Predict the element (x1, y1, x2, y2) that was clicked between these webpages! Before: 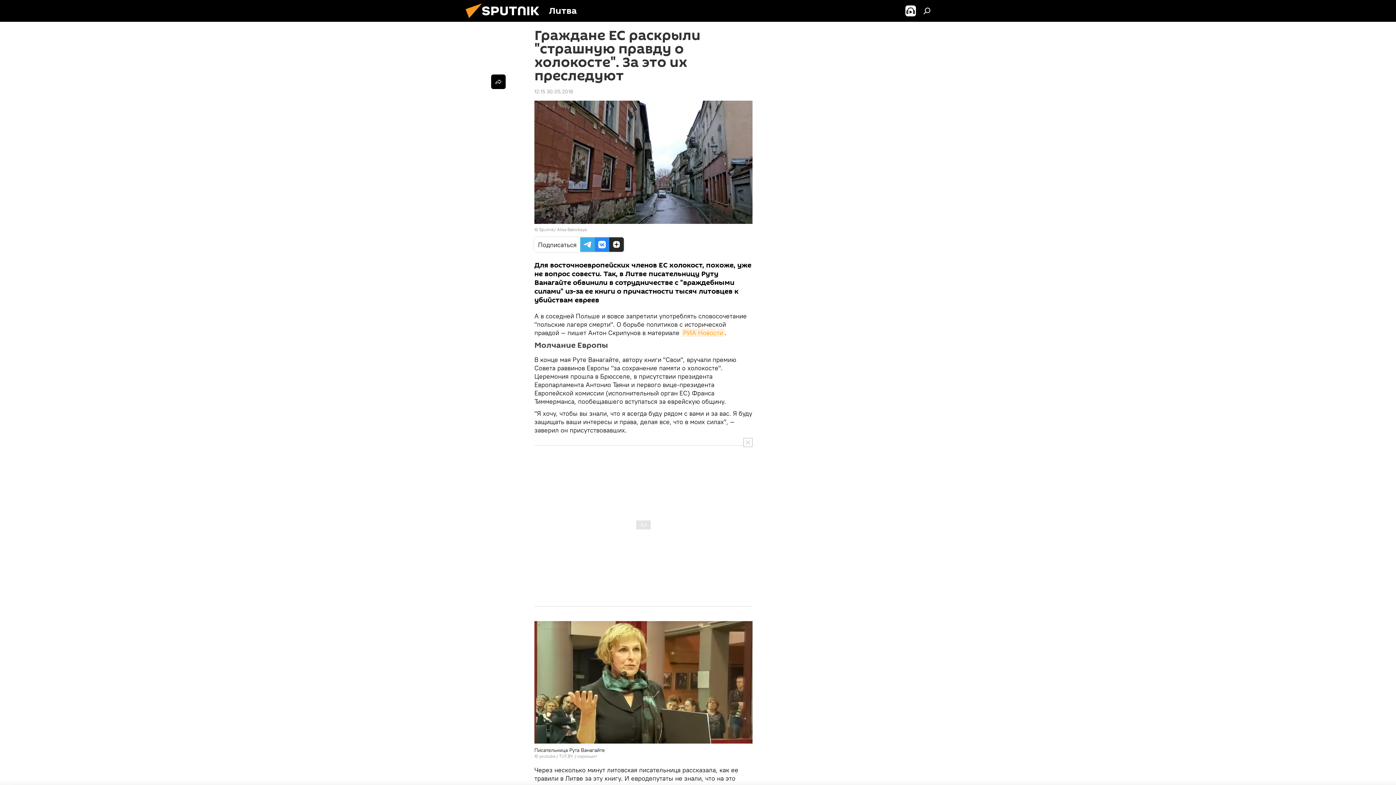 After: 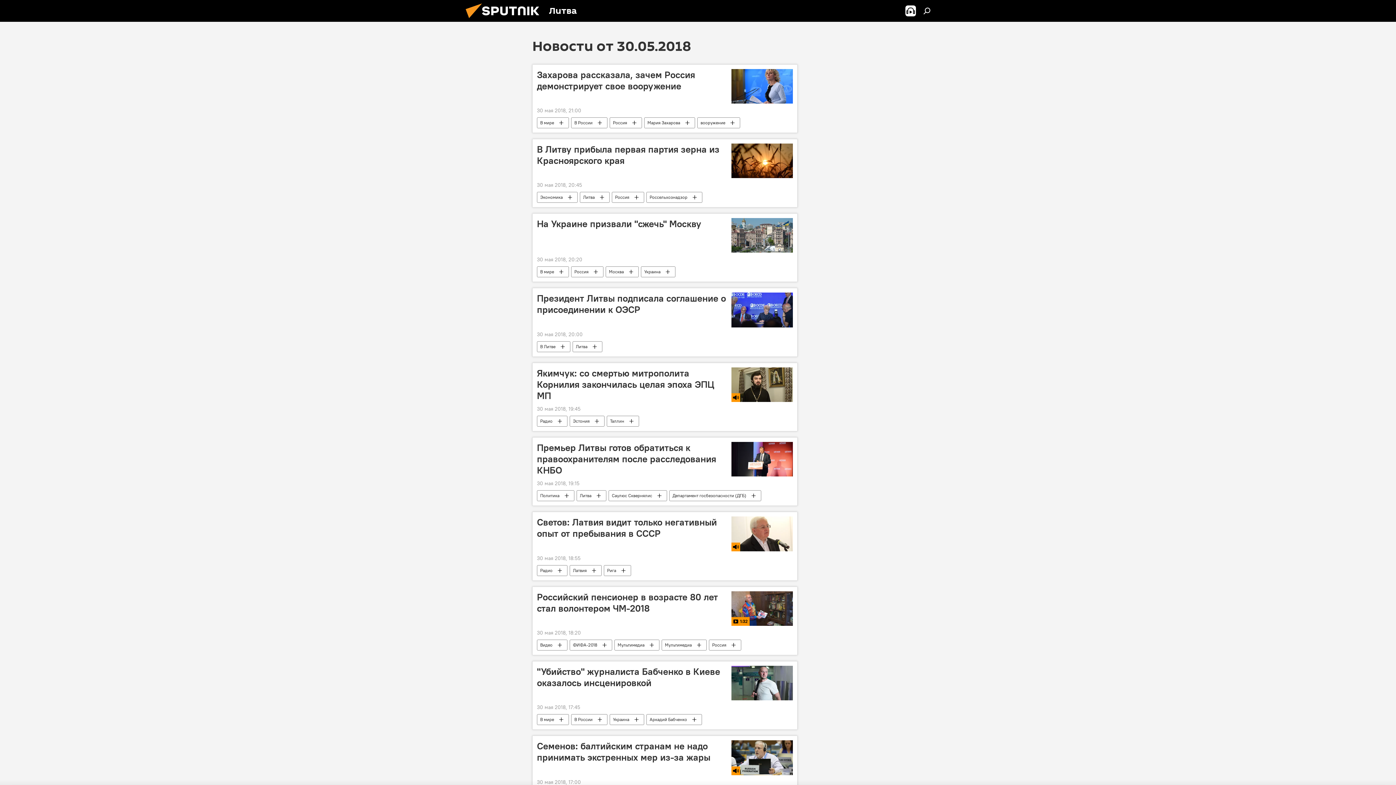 Action: bbox: (534, 88, 573, 94) label: 12:15 30.05.2018